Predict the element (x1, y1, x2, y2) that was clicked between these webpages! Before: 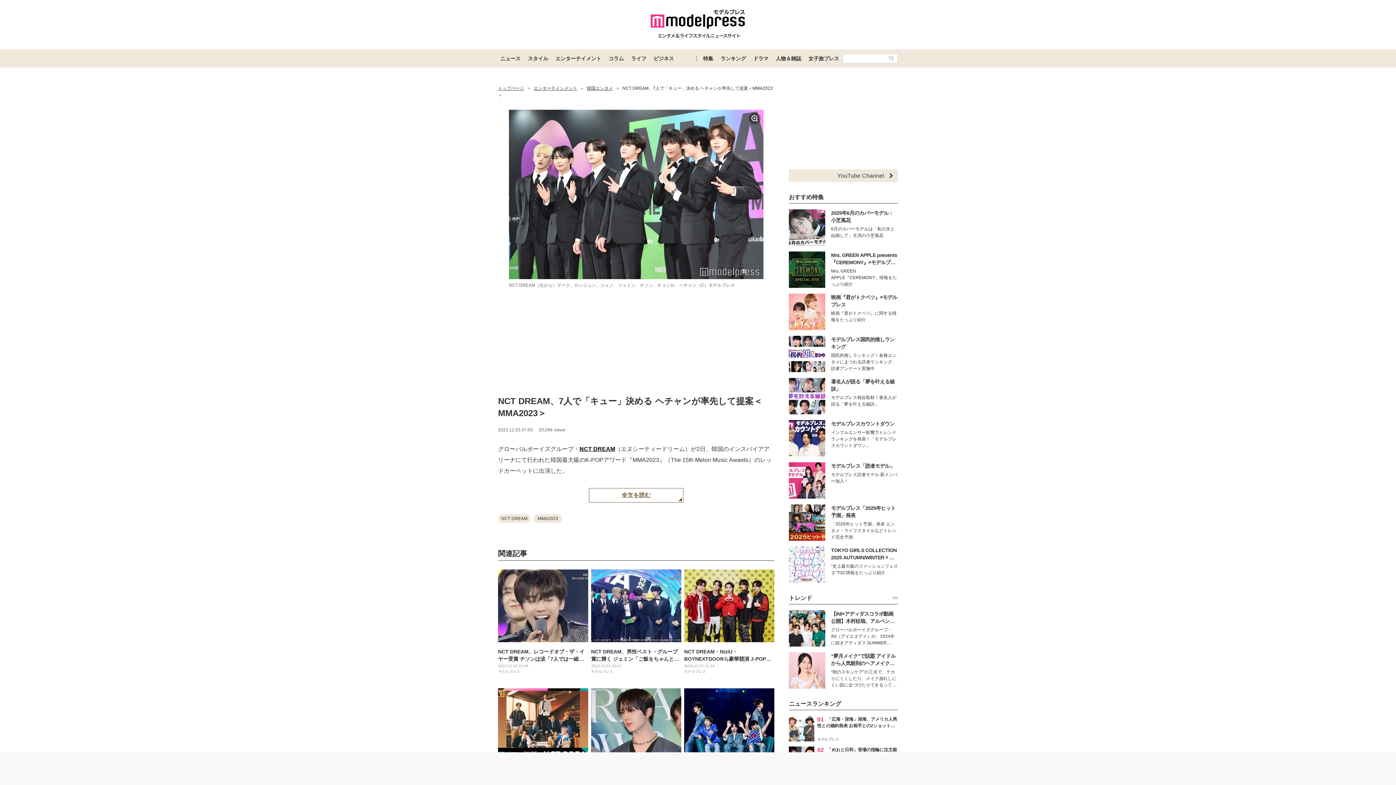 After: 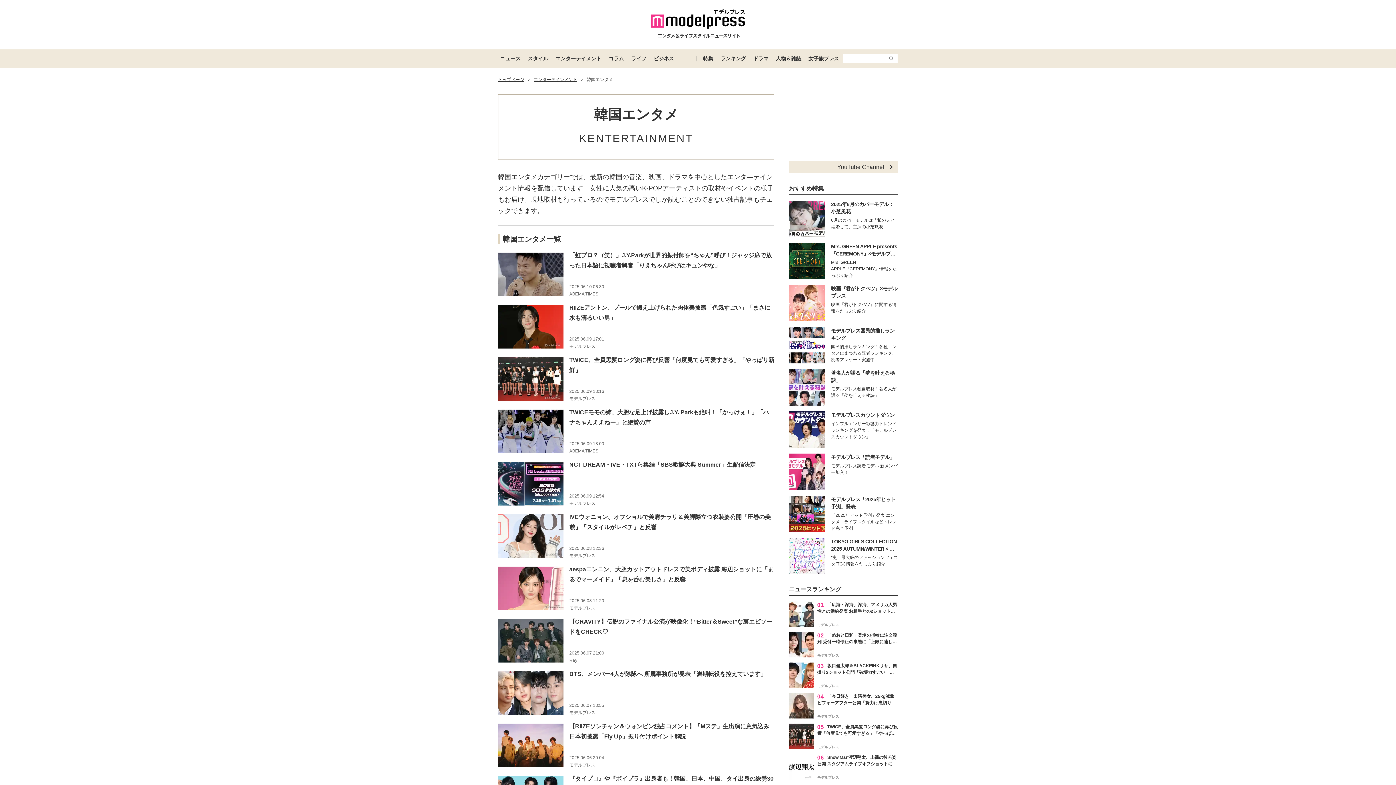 Action: label: 韓国エンタメ bbox: (586, 86, 613, 90)